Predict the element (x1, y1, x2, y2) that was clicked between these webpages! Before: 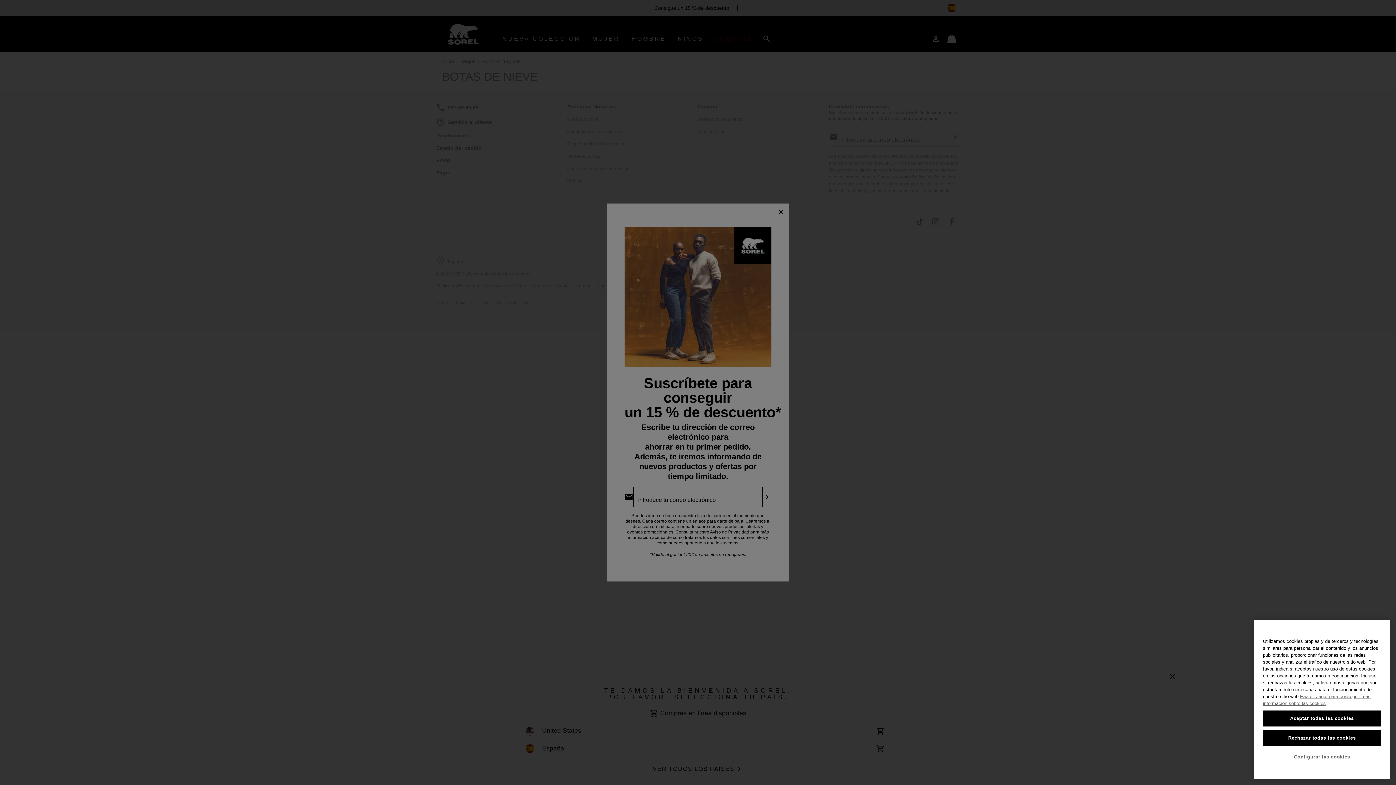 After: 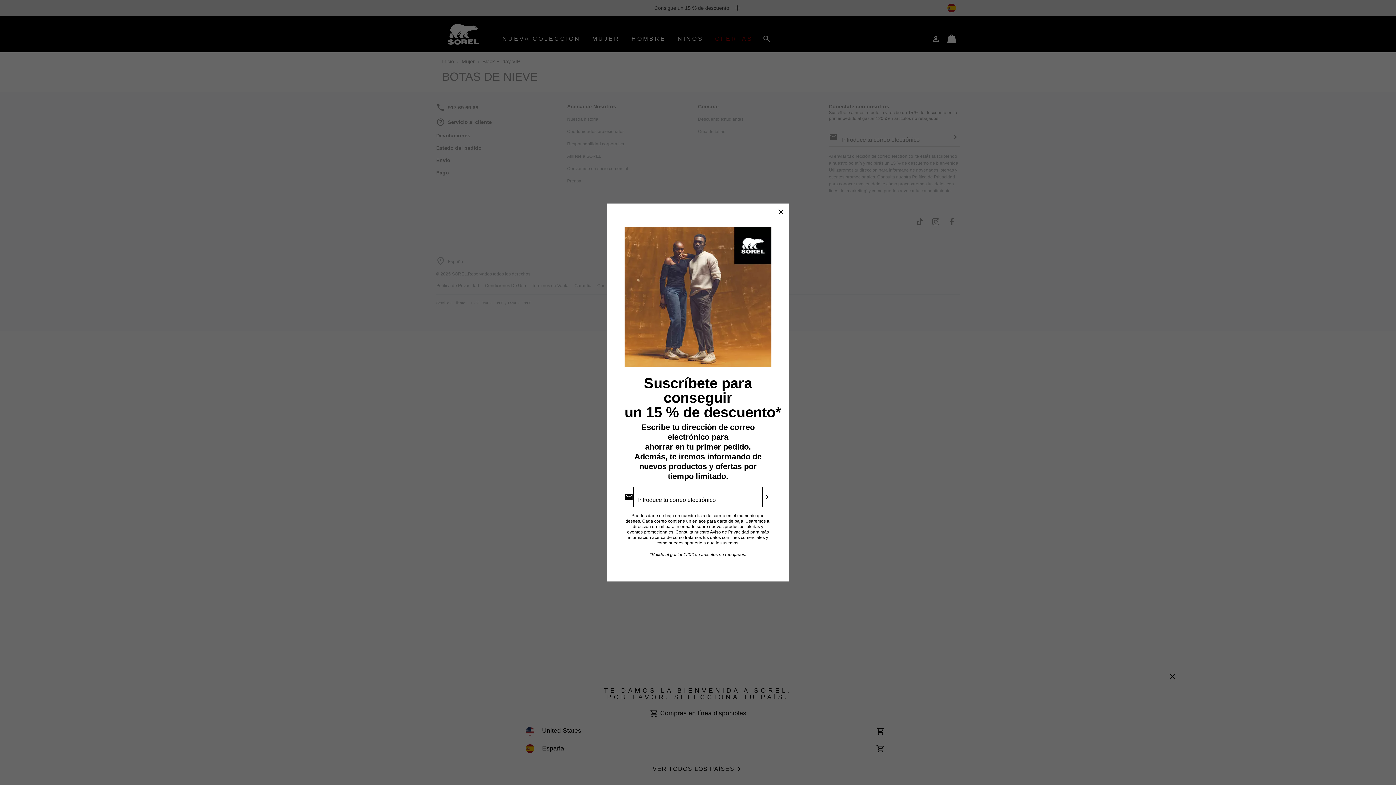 Action: bbox: (1263, 751, 1381, 767) label: Rechazar todas las cookies